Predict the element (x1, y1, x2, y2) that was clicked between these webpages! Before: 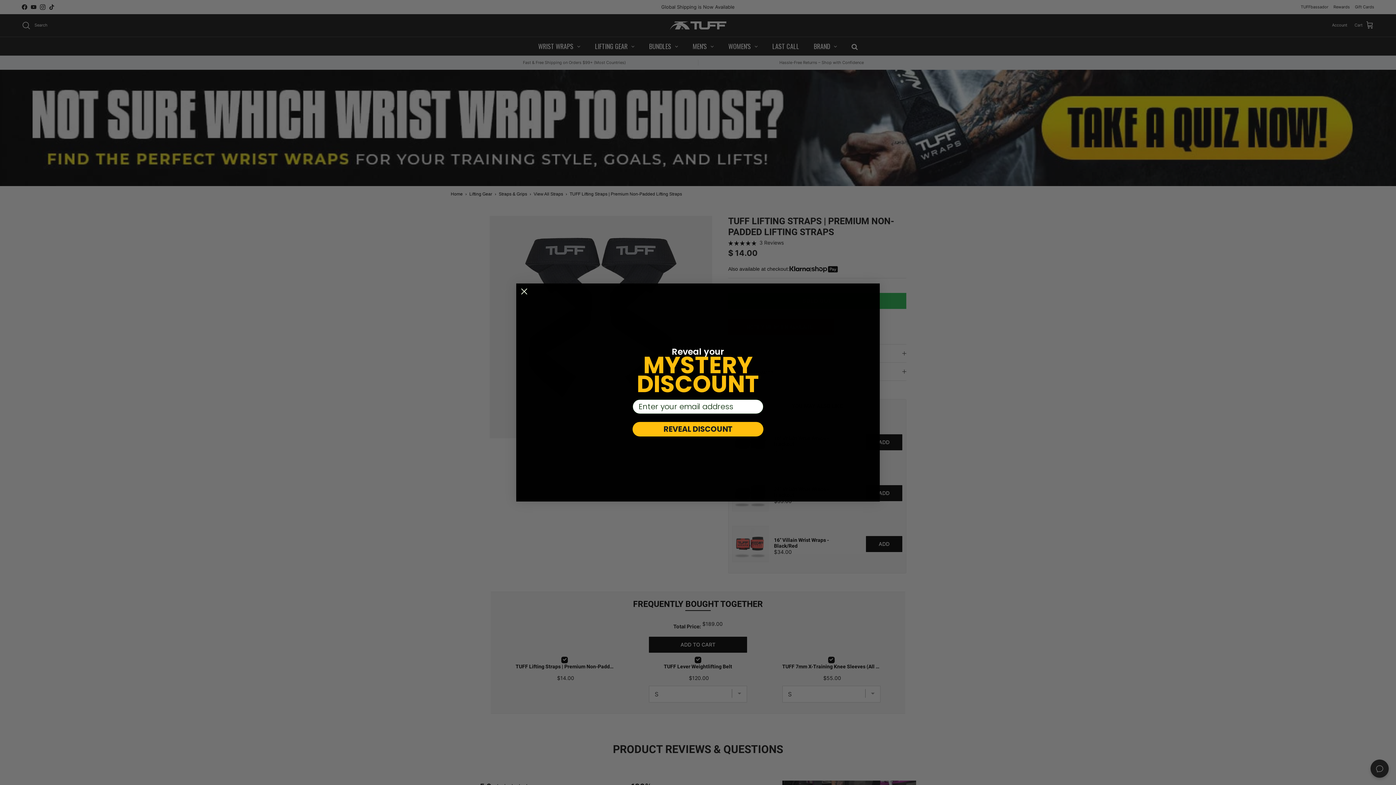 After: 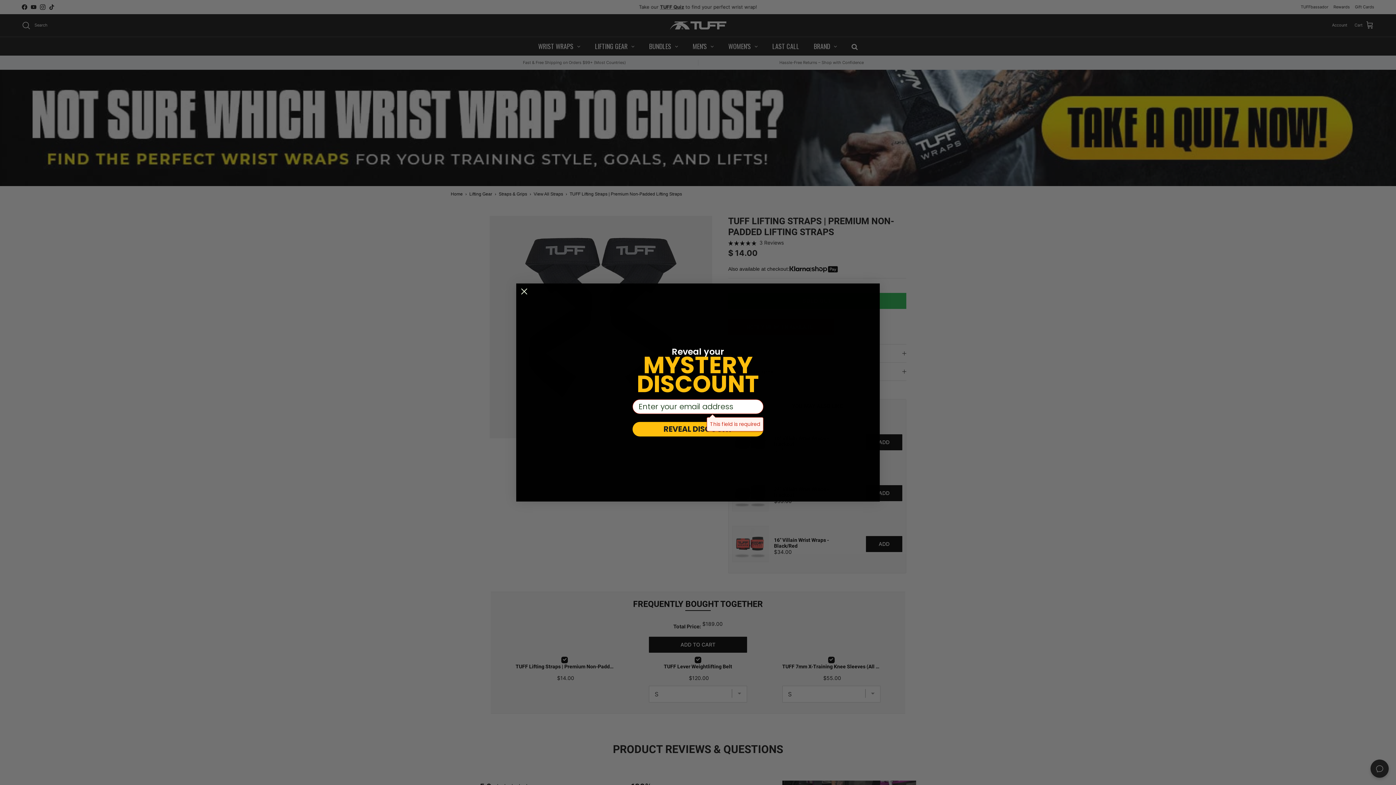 Action: label: REVEAL DISCOUNT bbox: (632, 422, 763, 436)